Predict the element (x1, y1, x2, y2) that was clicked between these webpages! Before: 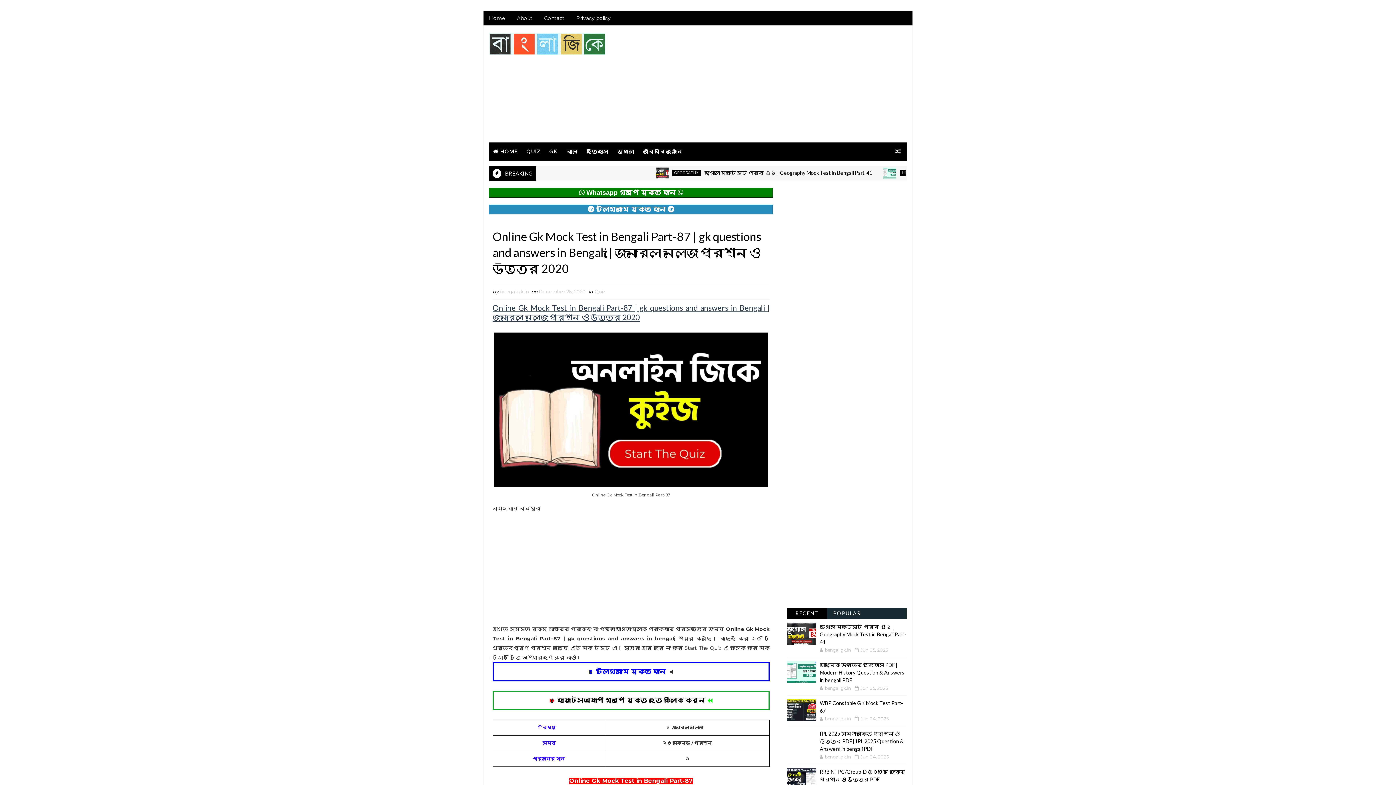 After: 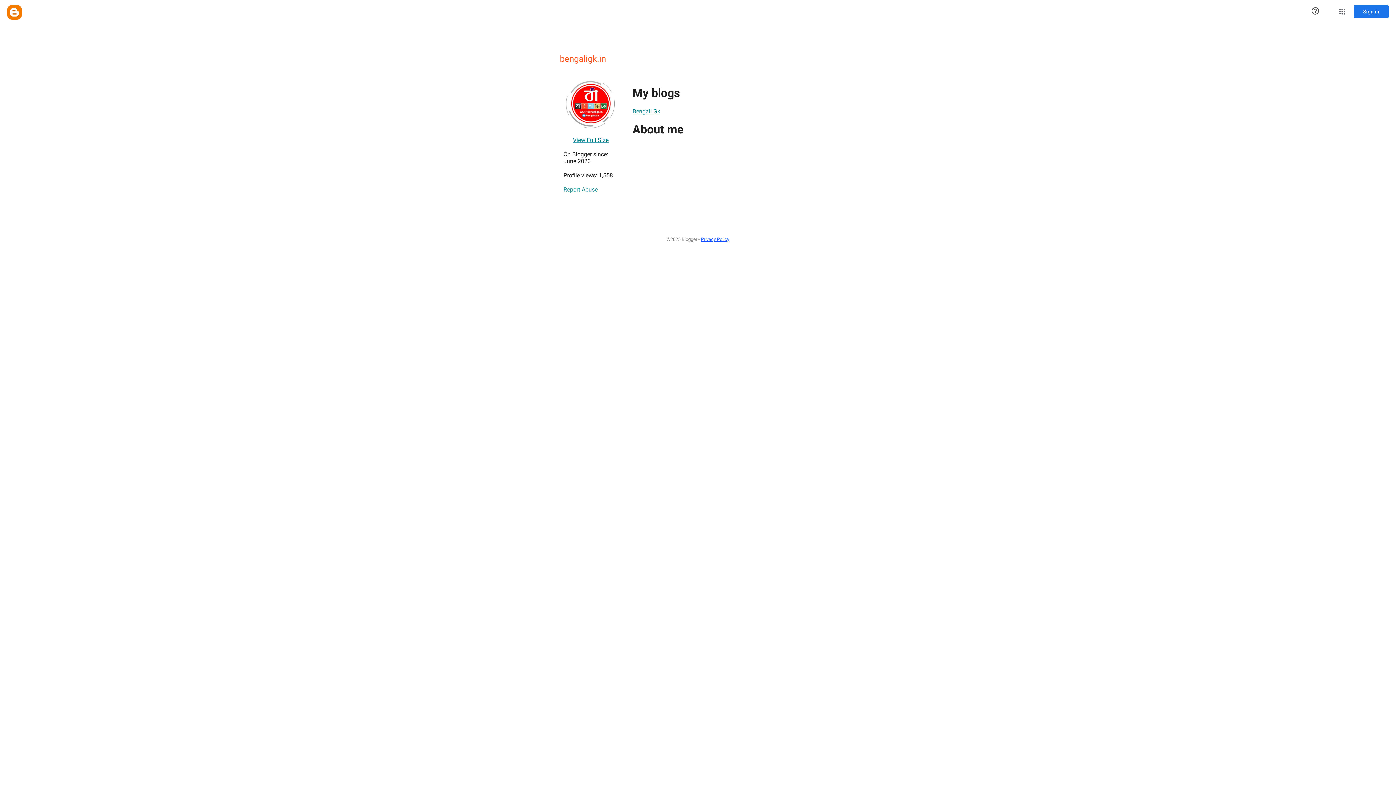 Action: label: bengaligk.in  bbox: (499, 288, 529, 294)